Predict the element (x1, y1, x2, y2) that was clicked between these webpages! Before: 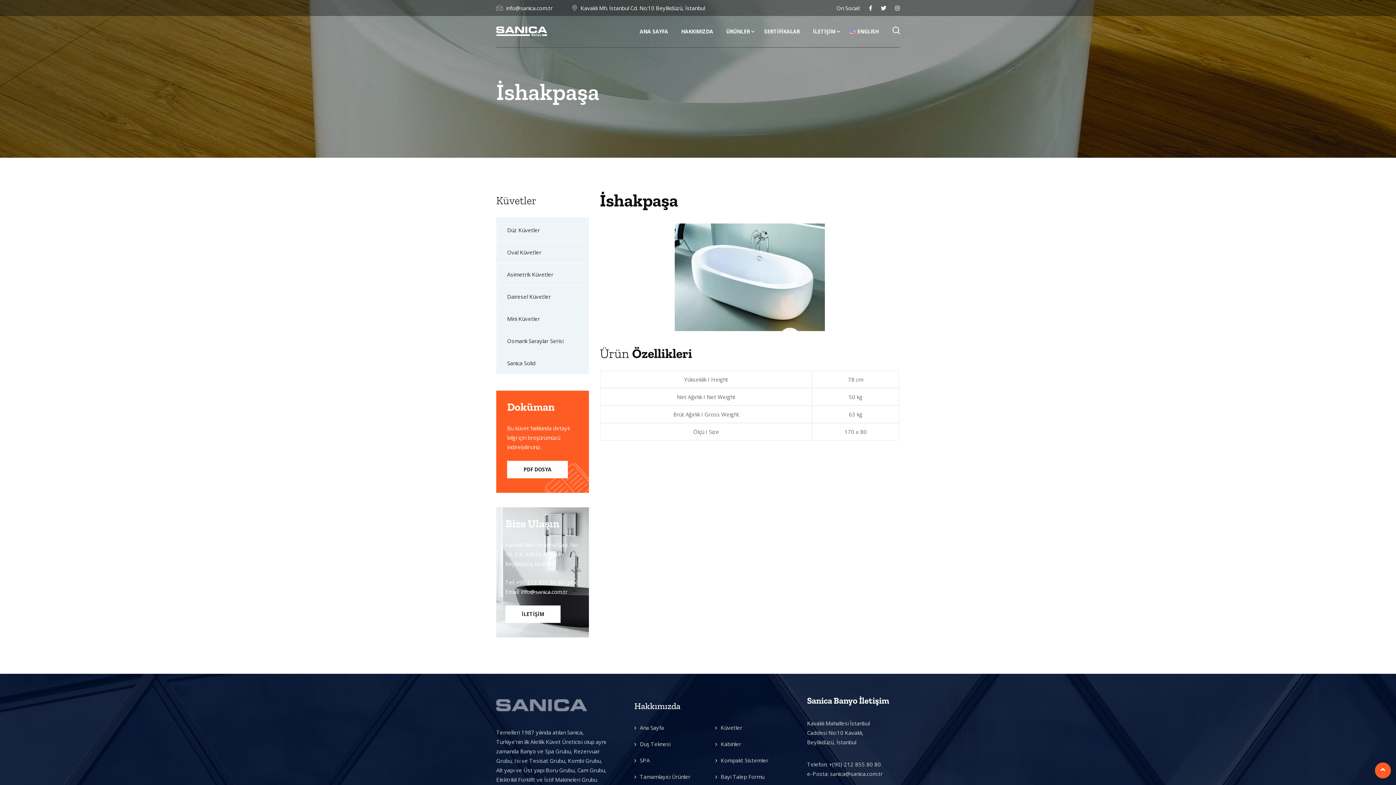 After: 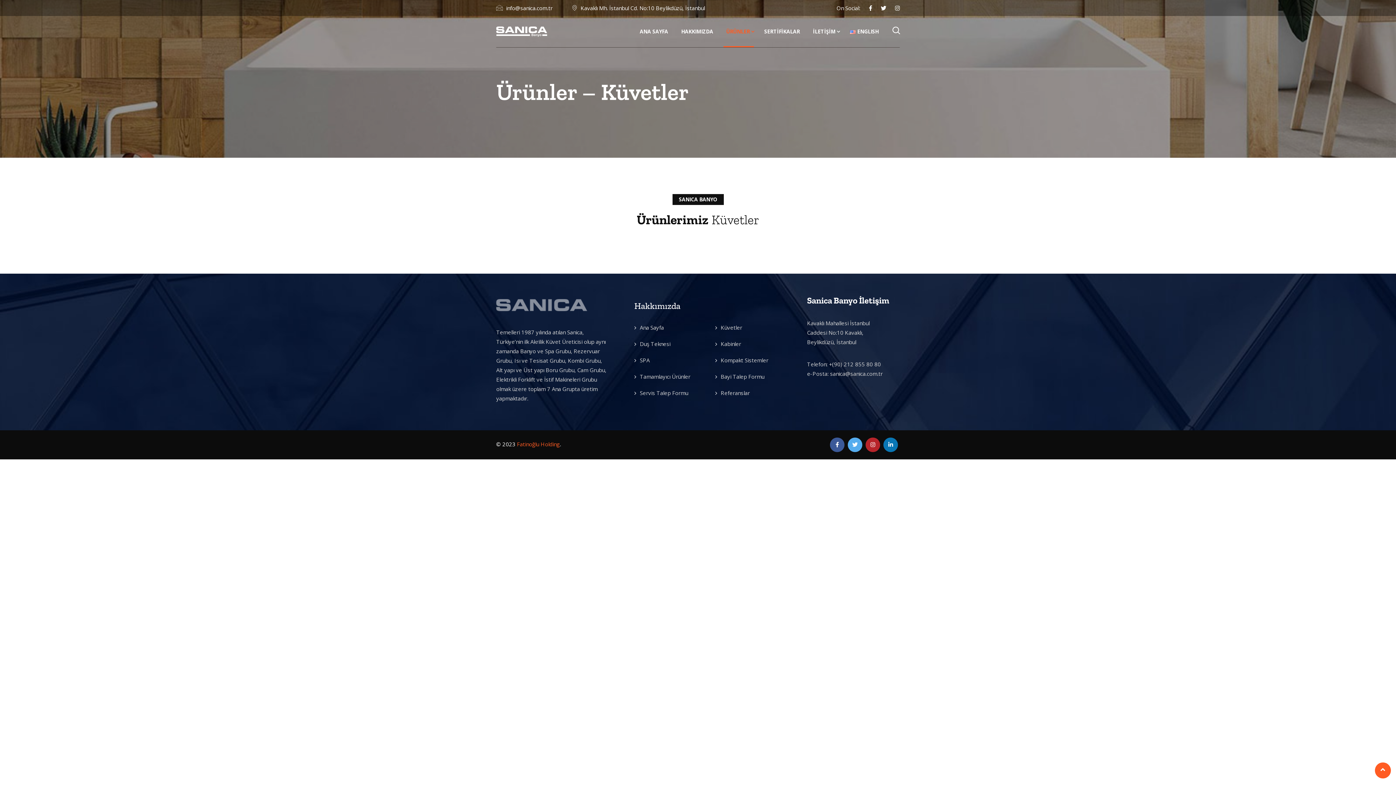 Action: label: ÜRÜNLER bbox: (723, 16, 754, 47)